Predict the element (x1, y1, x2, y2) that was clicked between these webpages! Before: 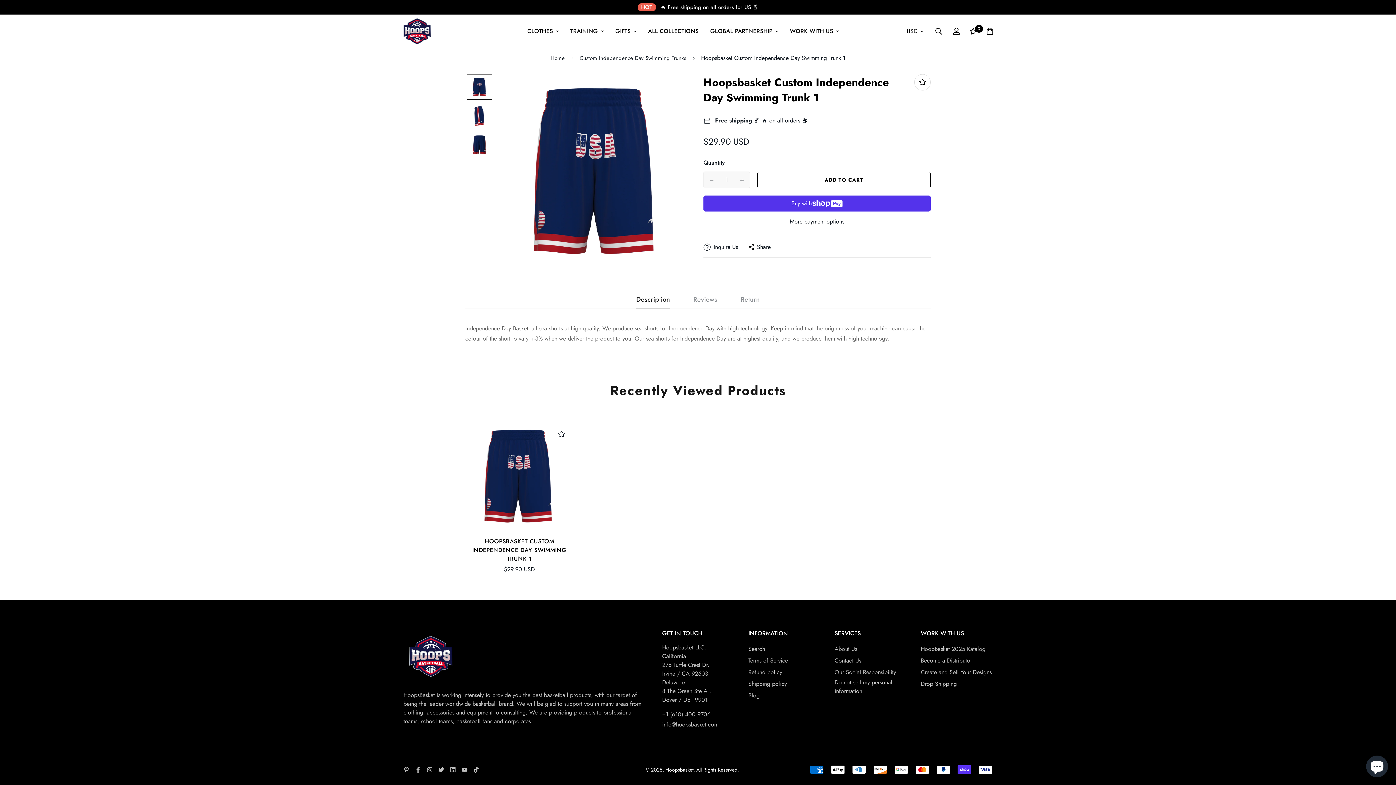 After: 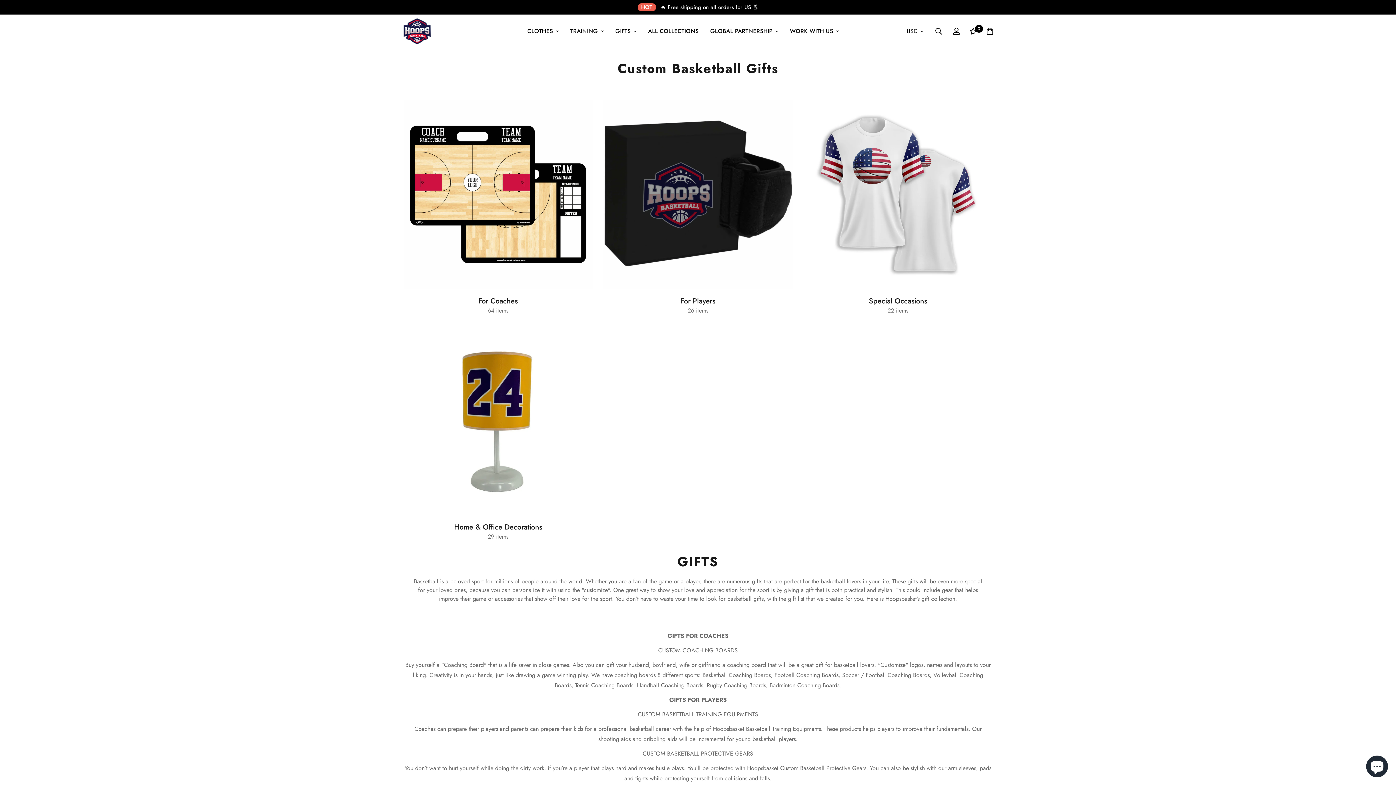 Action: bbox: (609, 19, 642, 42) label: GIFTS